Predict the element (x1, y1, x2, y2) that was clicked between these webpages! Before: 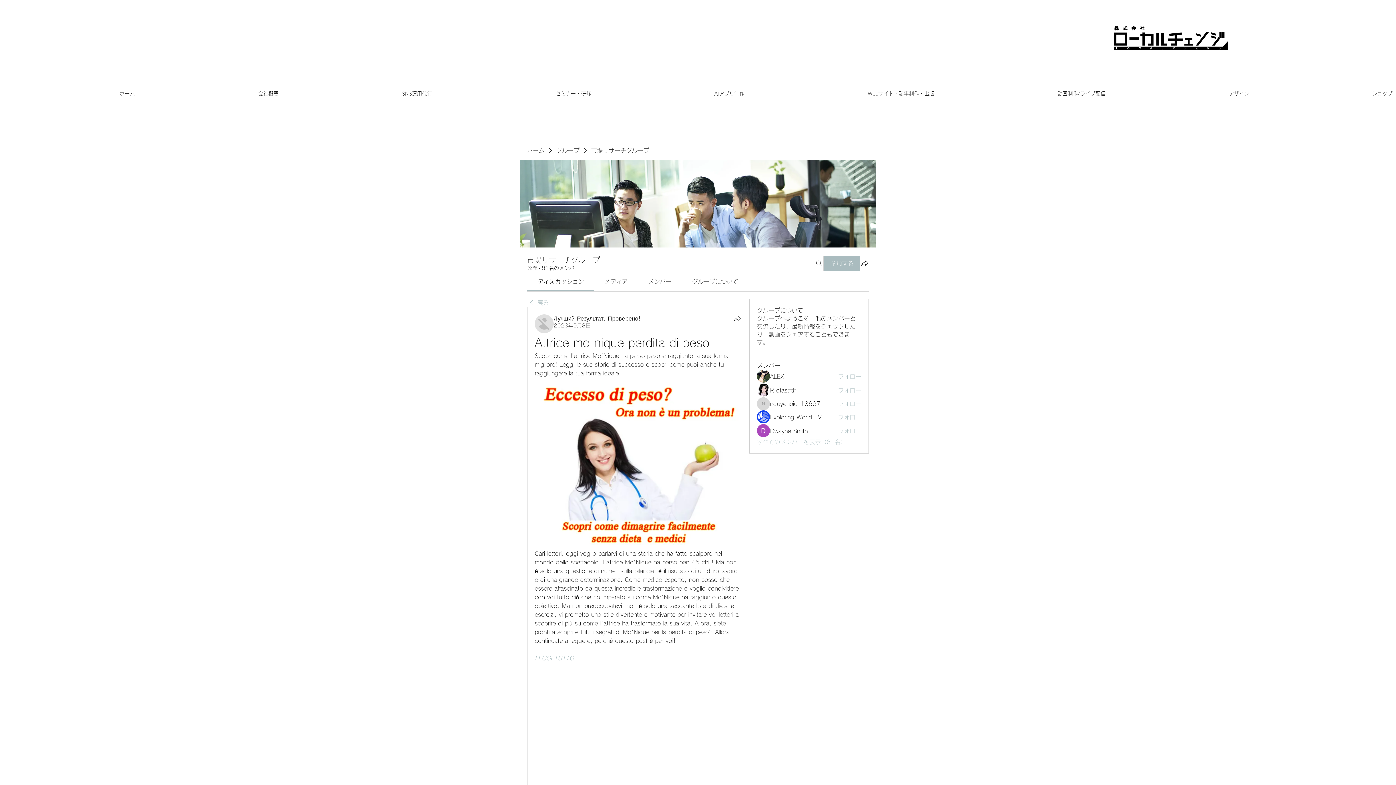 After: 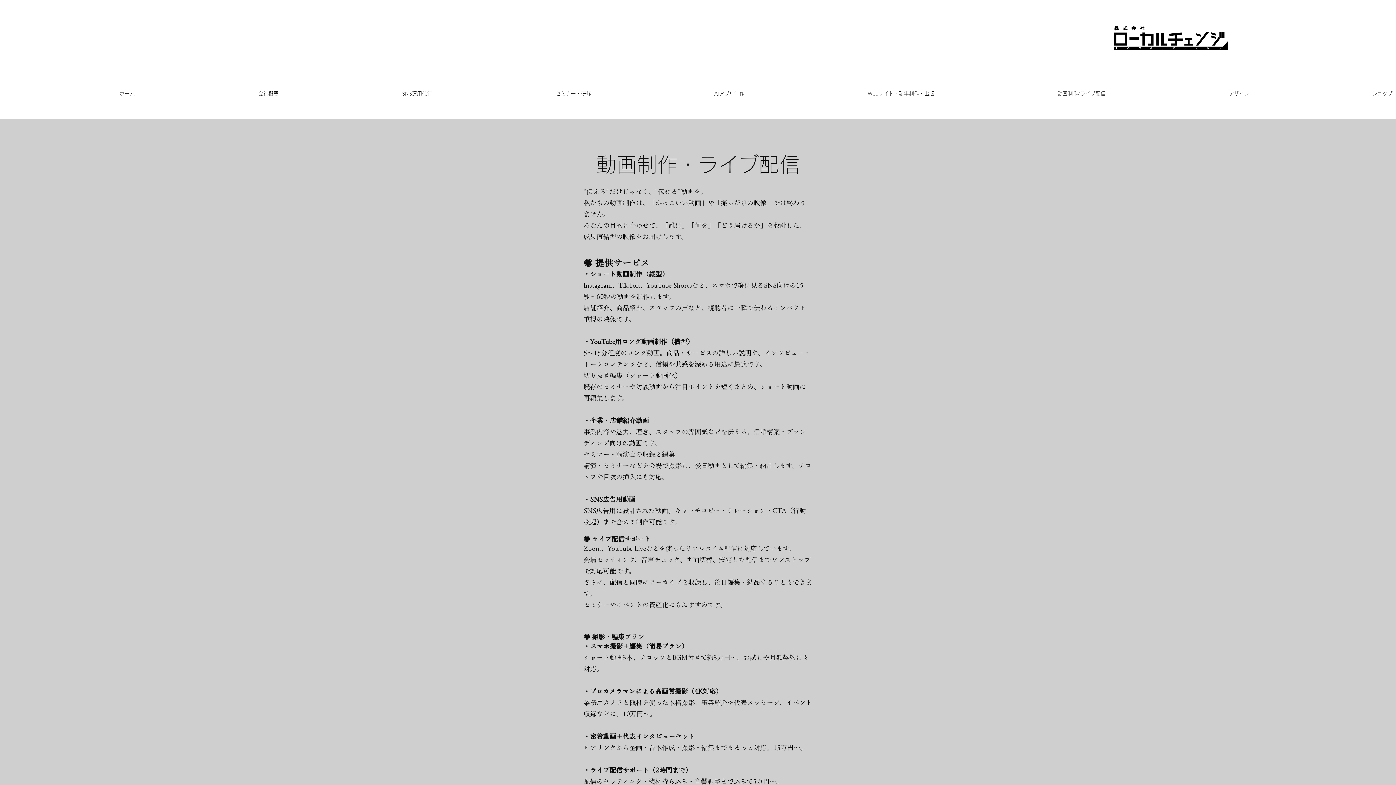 Action: bbox: (938, 69, 1109, 118) label: 動画制作/ライブ配信